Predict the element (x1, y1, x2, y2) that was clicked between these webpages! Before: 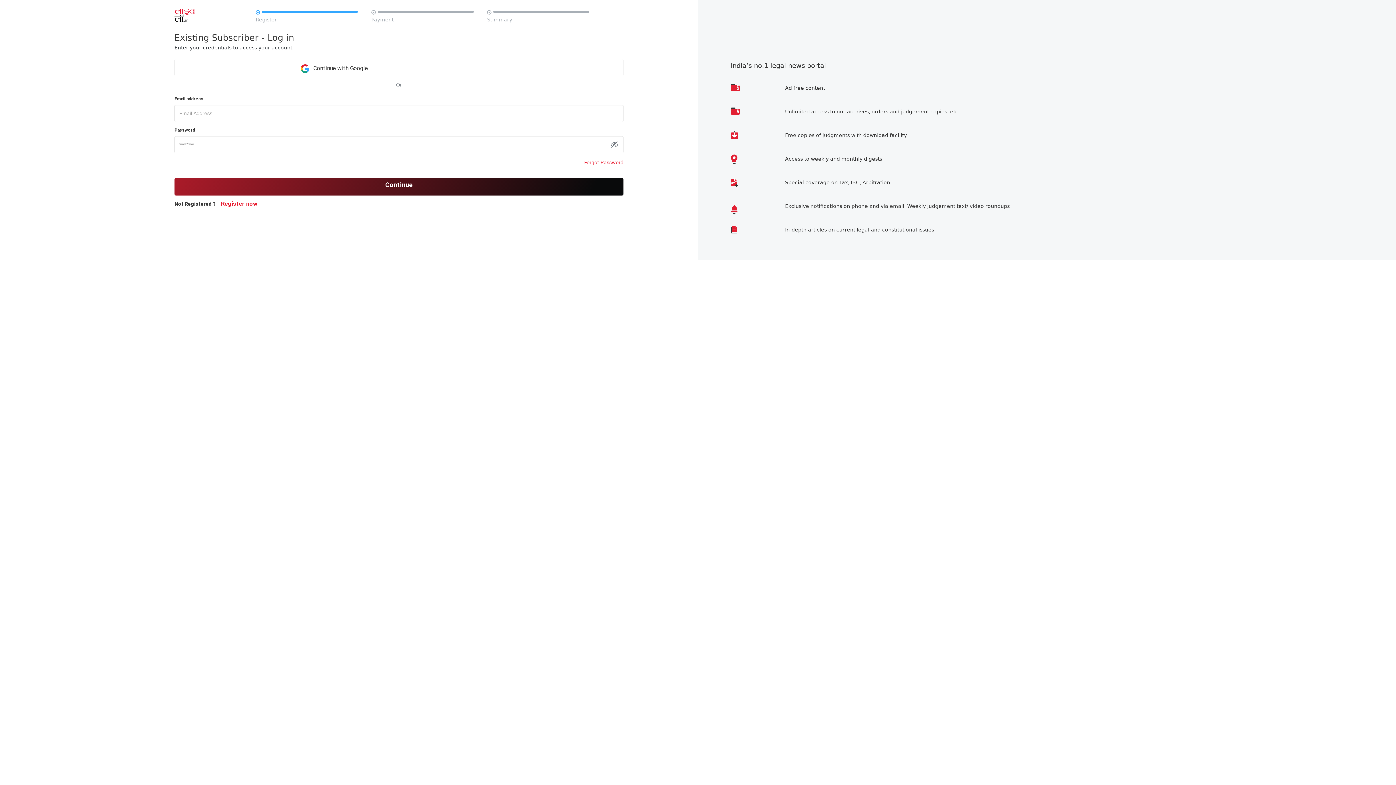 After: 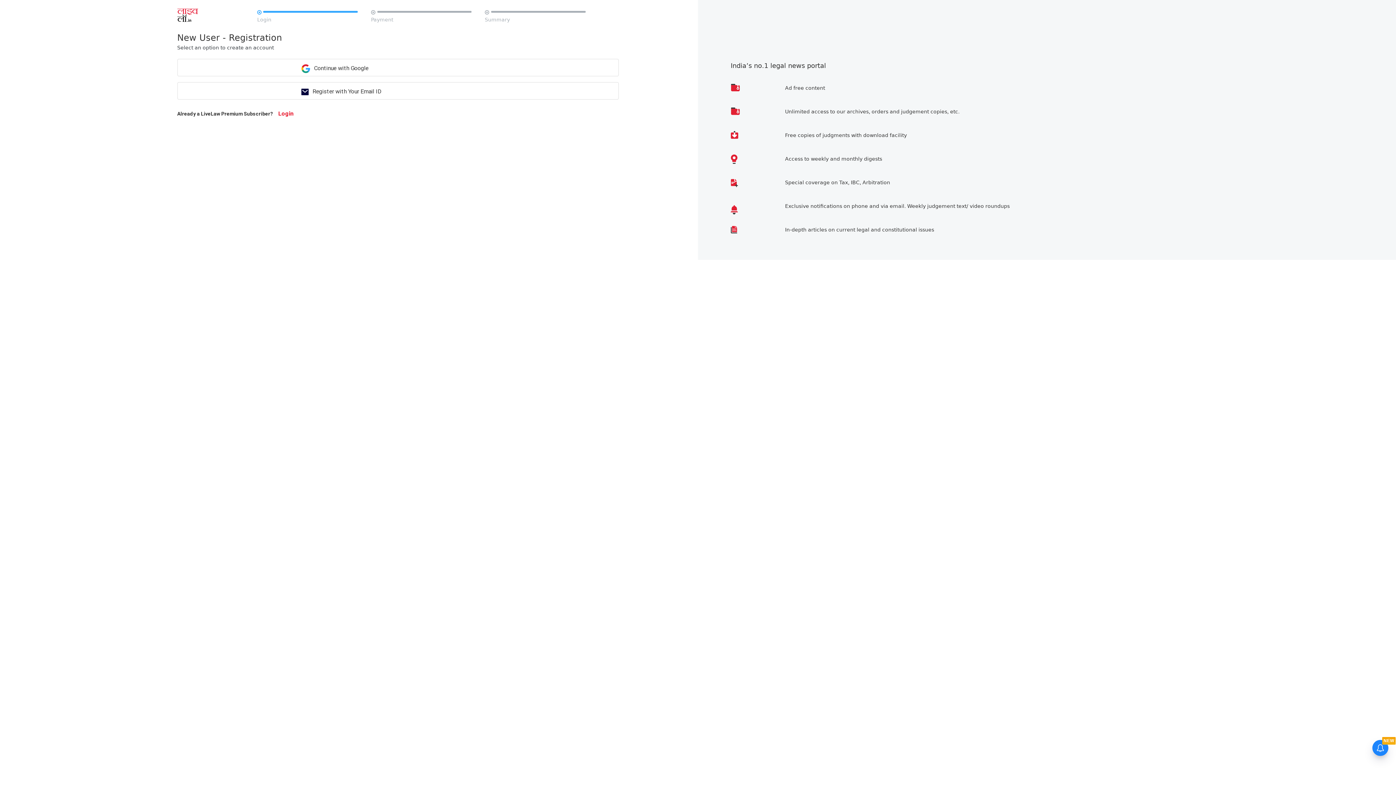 Action: label: Register now bbox: (221, 200, 257, 207)